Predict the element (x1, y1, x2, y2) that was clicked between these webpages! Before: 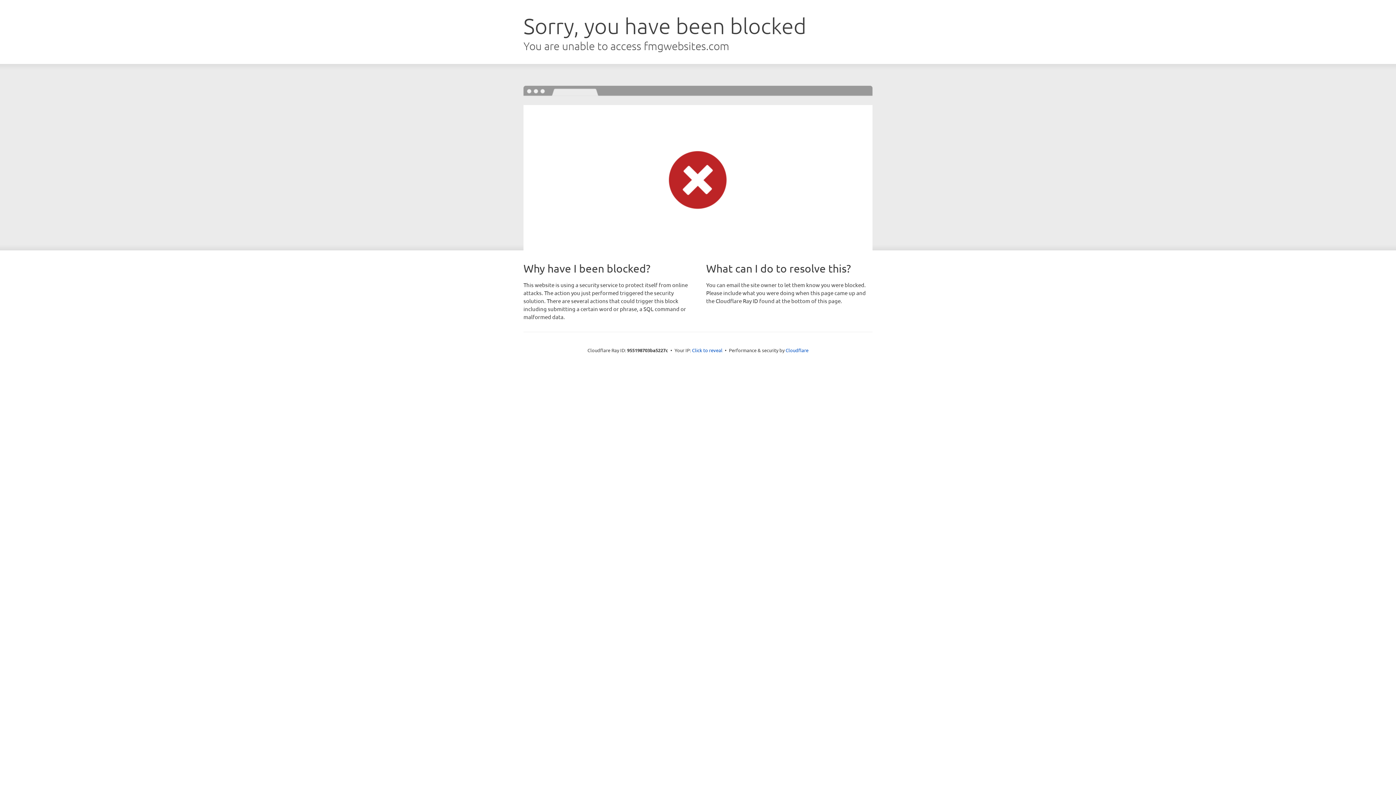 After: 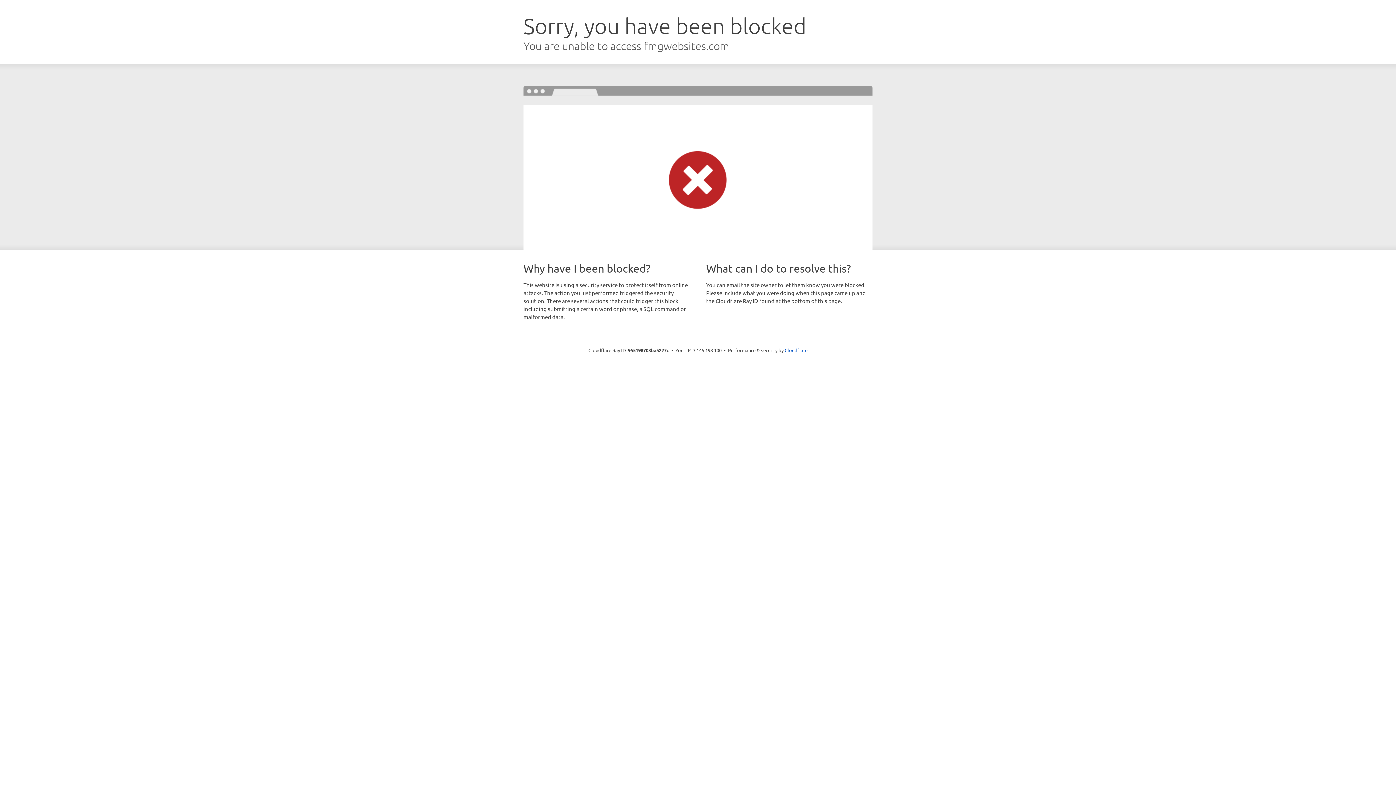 Action: bbox: (692, 346, 722, 353) label: Click to reveal